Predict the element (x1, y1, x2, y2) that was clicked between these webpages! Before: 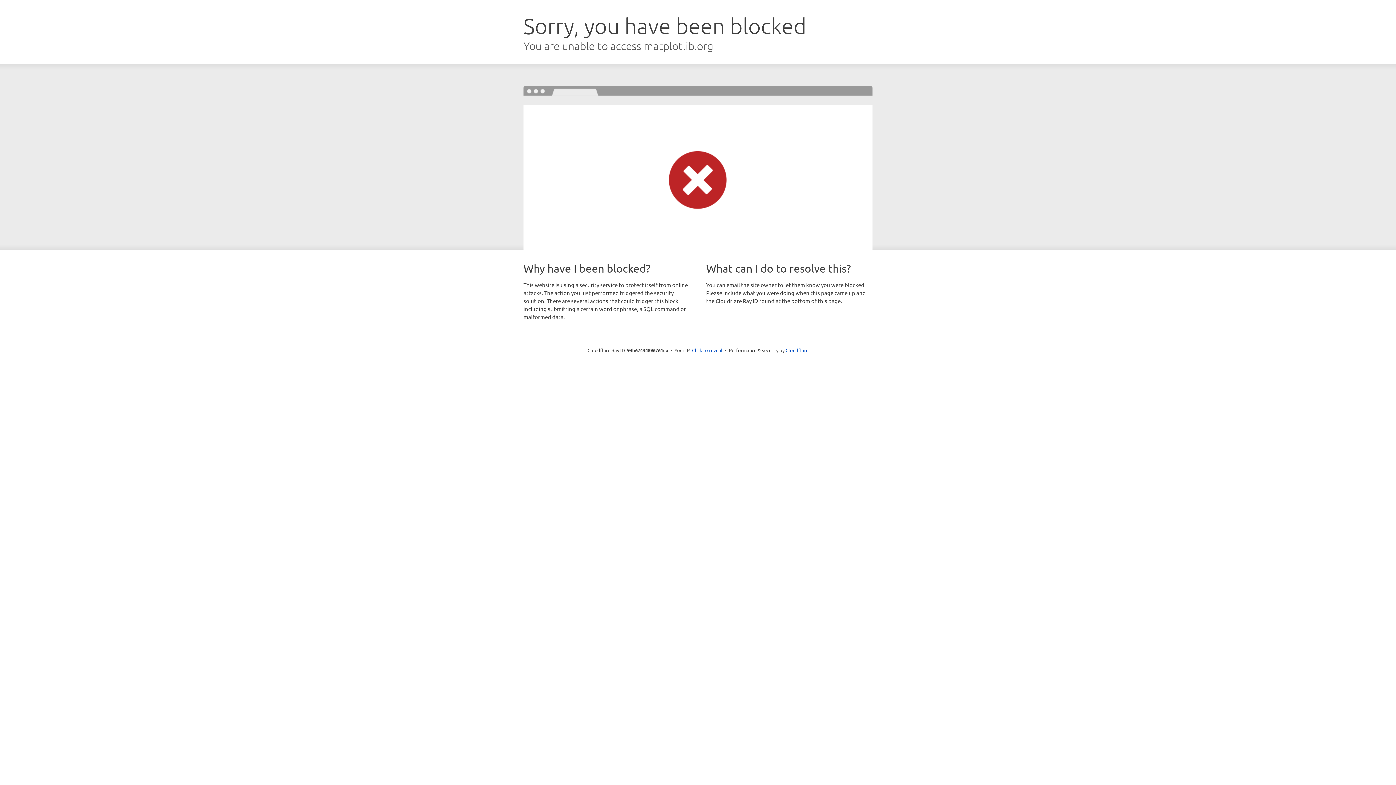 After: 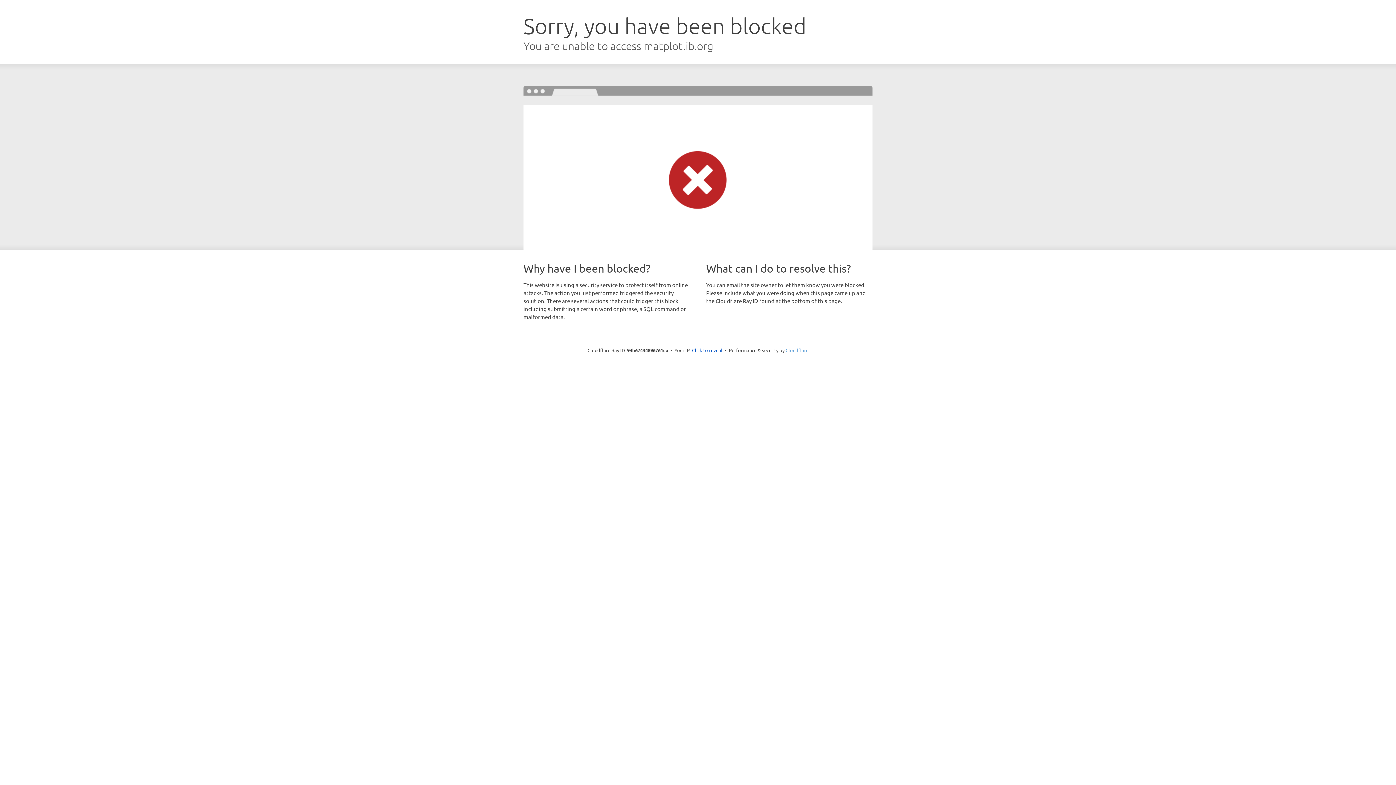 Action: label: Cloudflare bbox: (785, 347, 808, 353)